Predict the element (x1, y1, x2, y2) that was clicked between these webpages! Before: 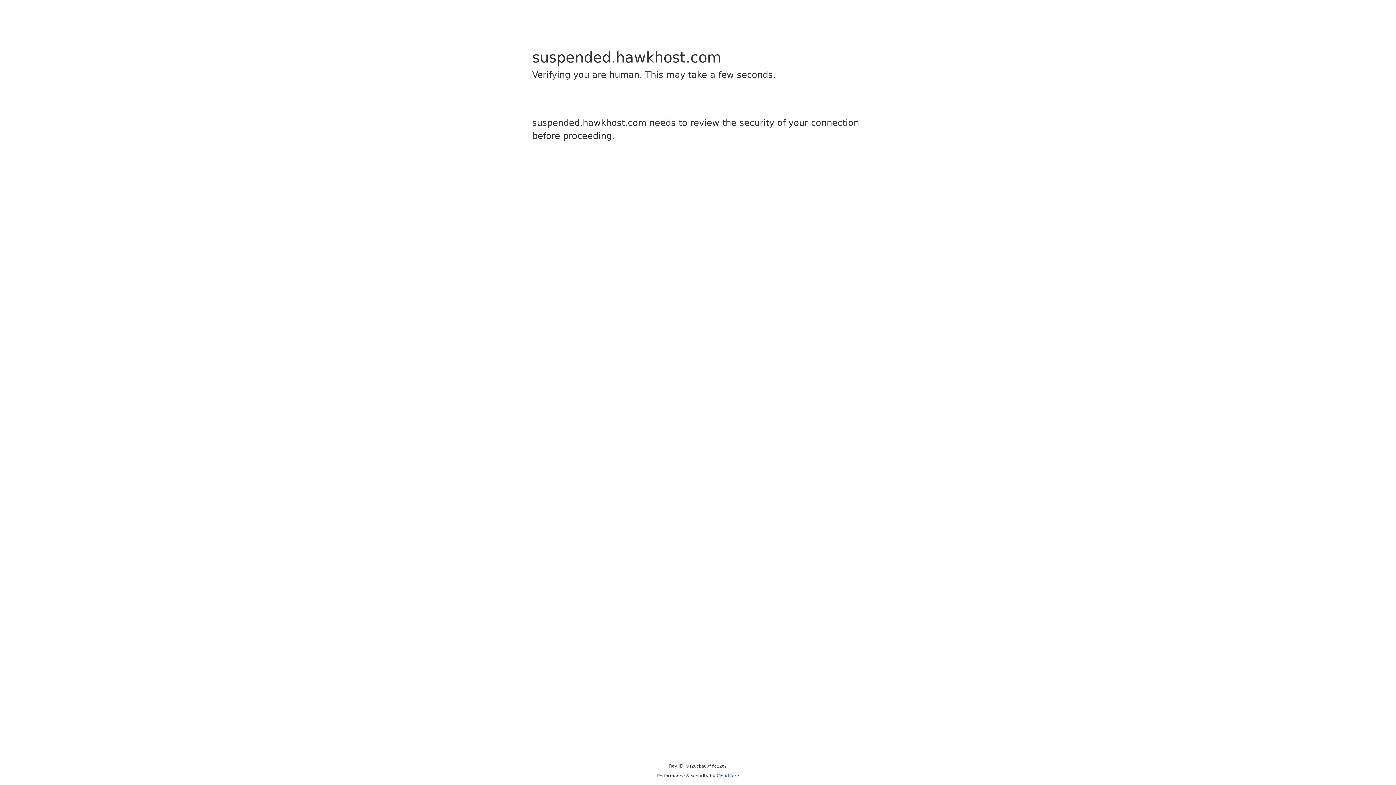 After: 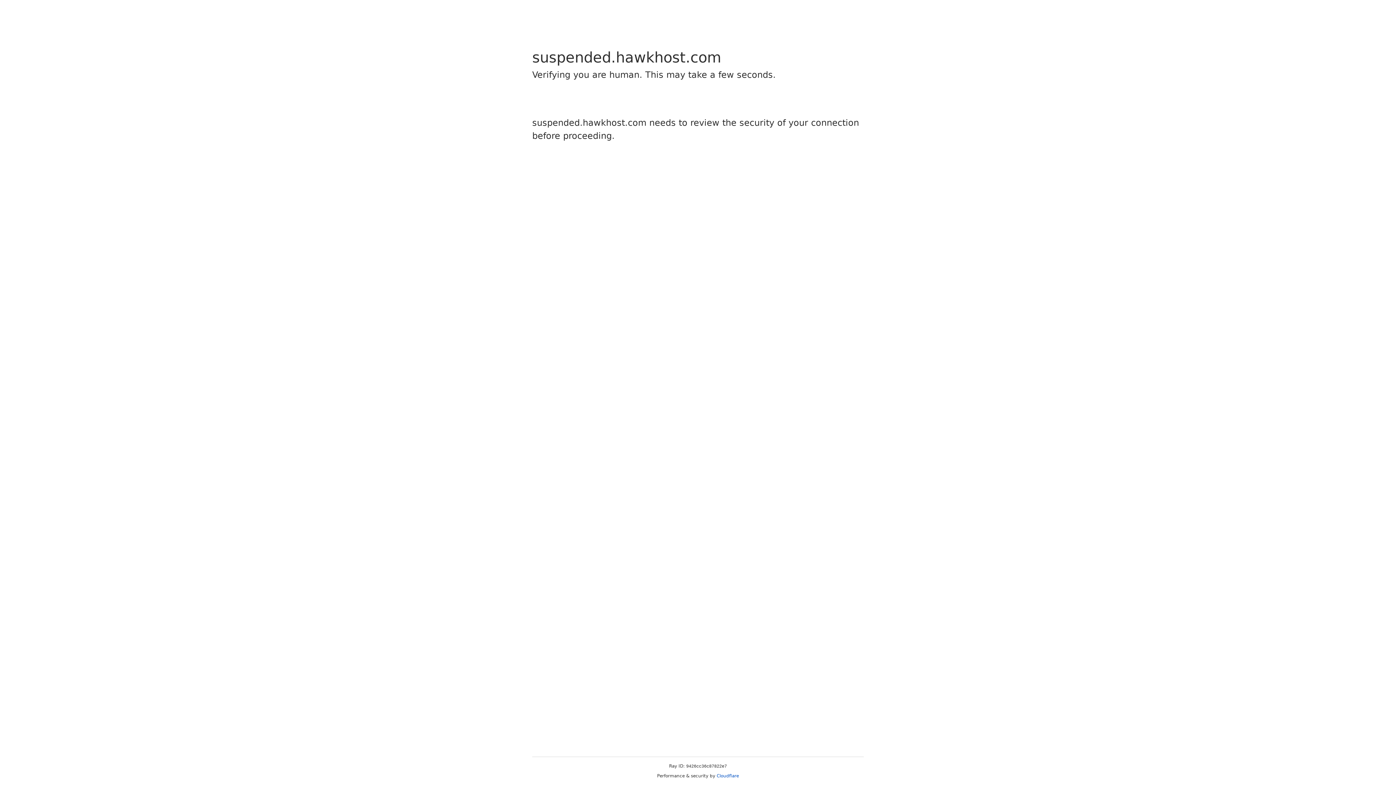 Action: bbox: (716, 773, 739, 778) label: Cloudflare